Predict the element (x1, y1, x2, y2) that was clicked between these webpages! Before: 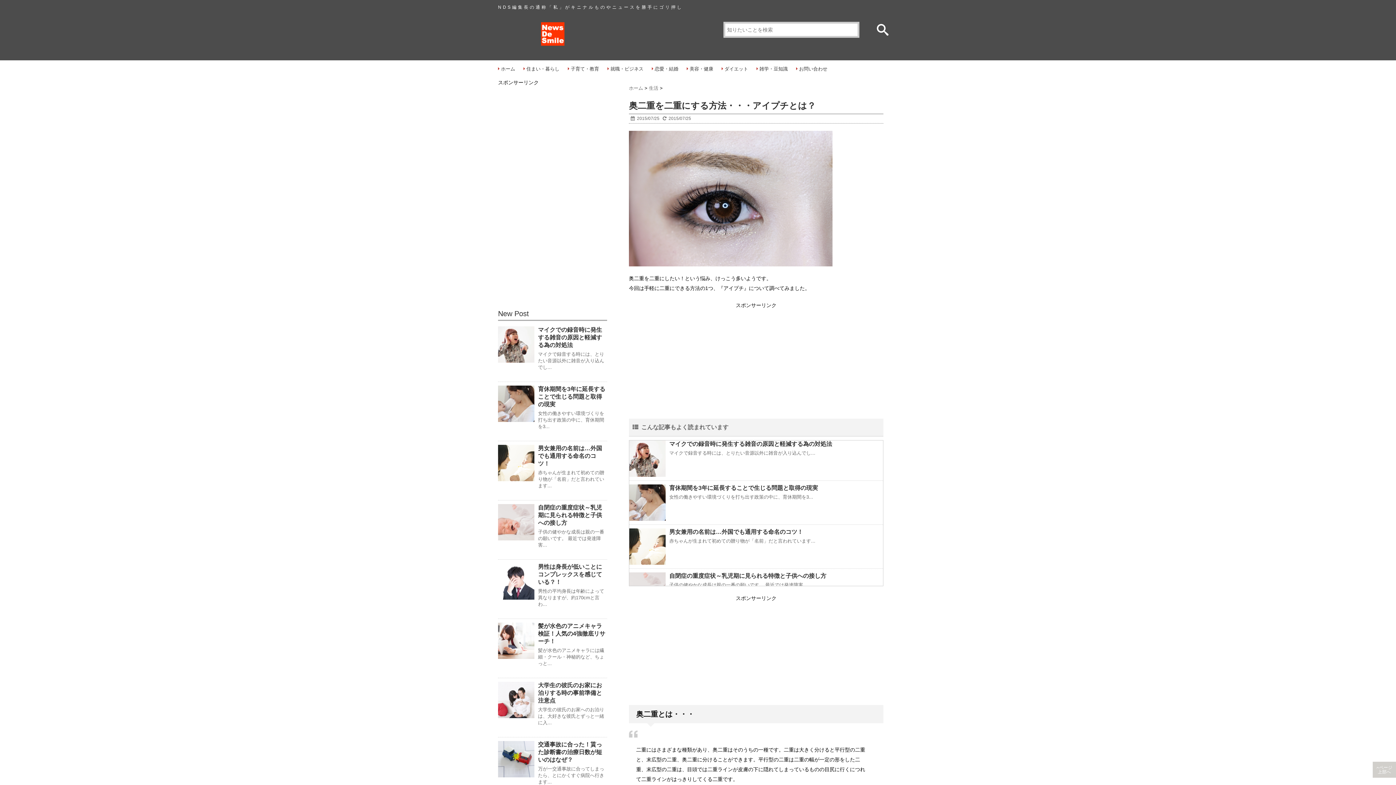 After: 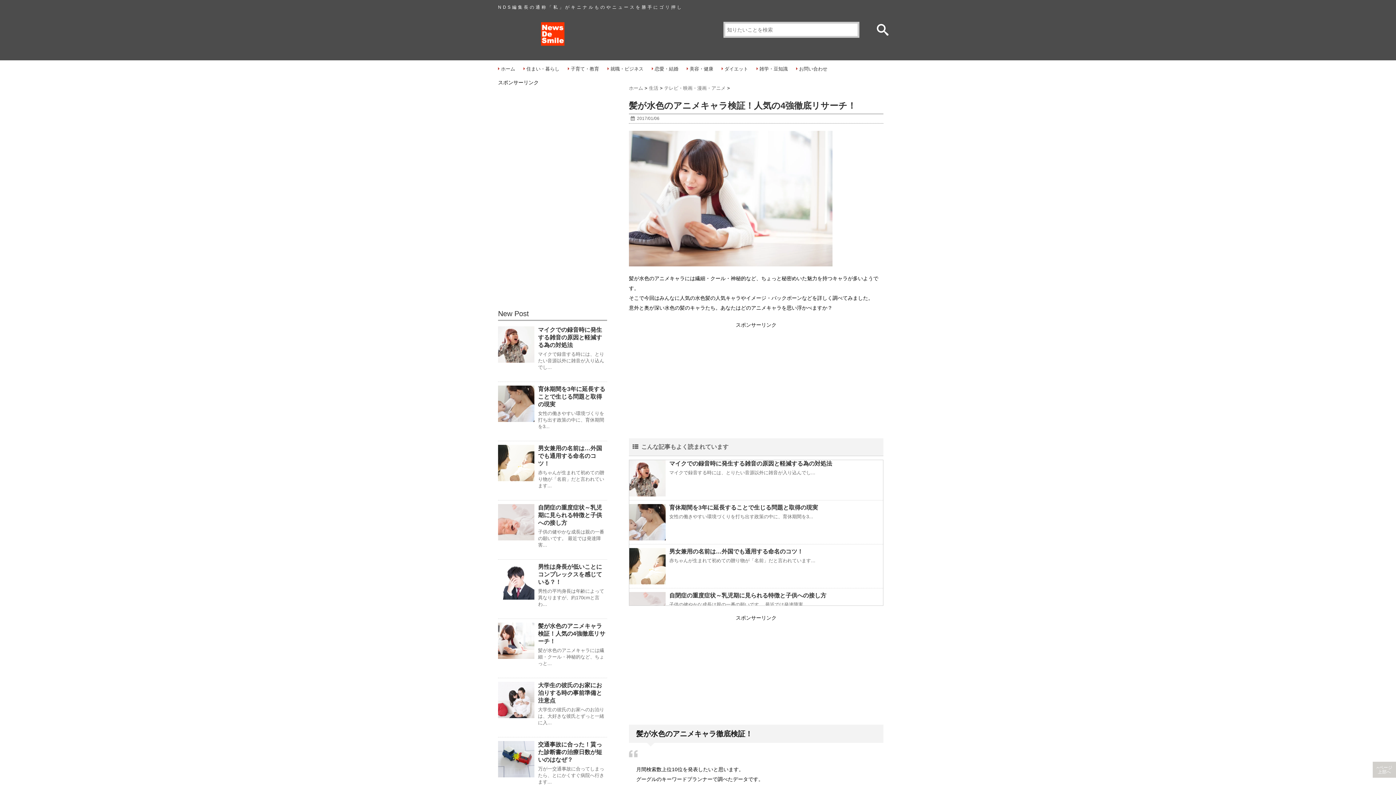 Action: label: 髪が水色のアニメキャラ検証！人気の4強徹底リサーチ！ bbox: (538, 623, 605, 644)